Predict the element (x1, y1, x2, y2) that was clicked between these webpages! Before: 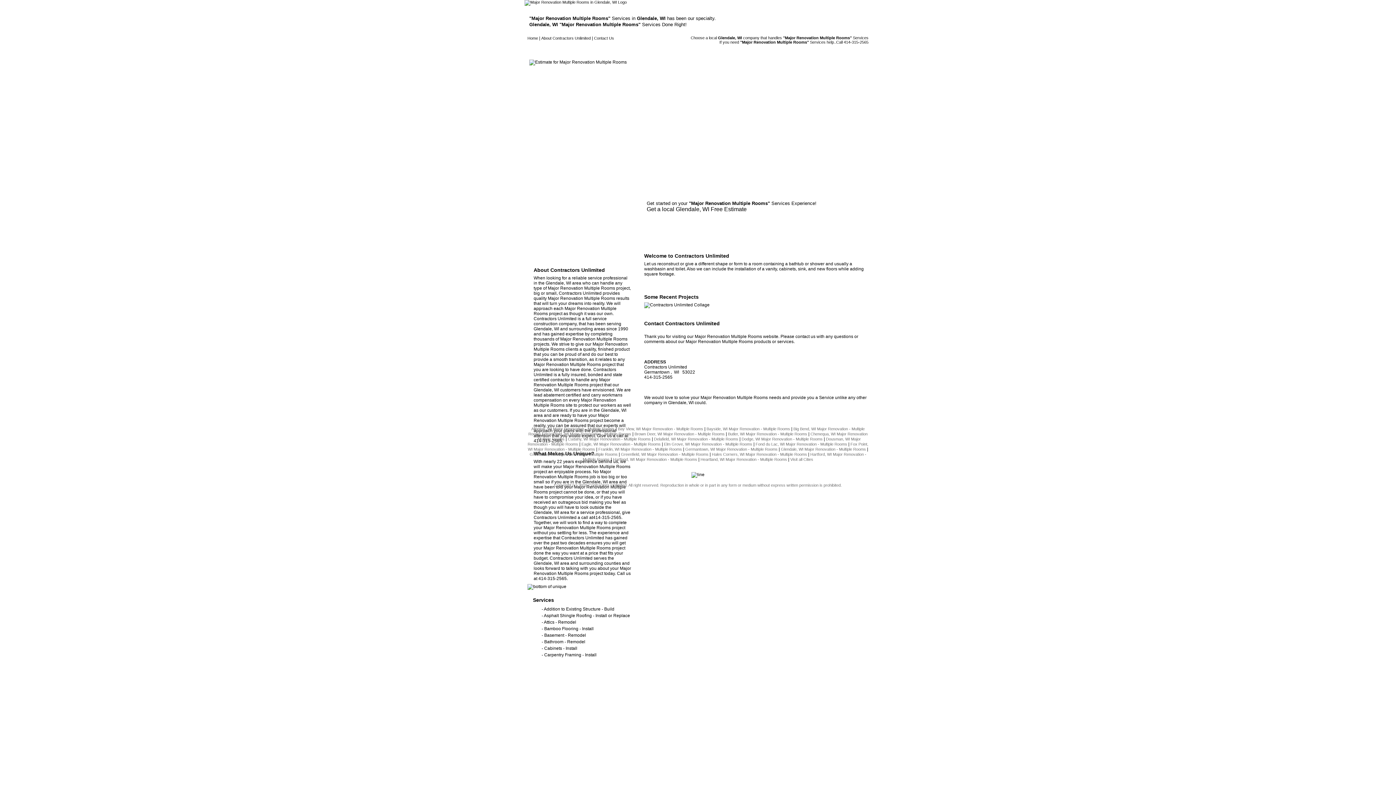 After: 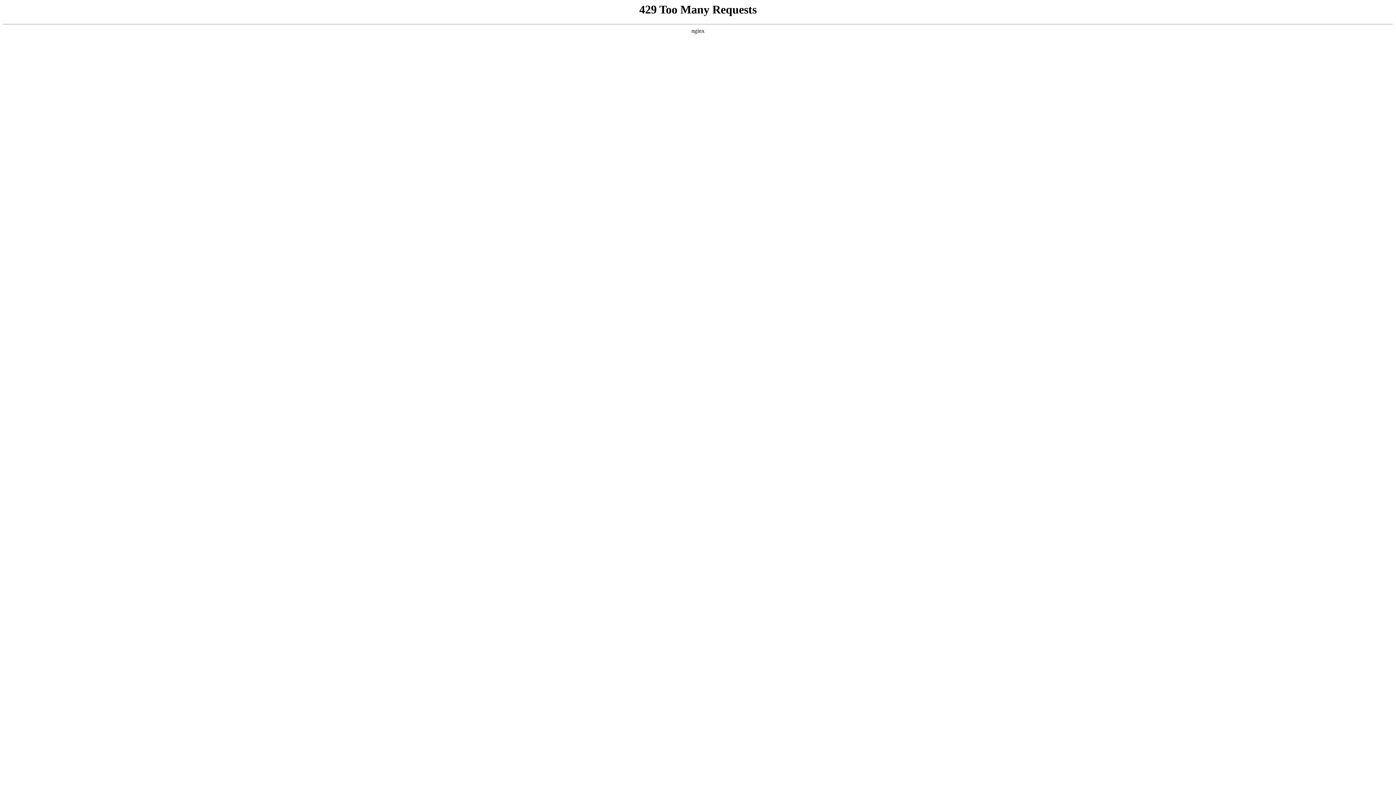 Action: bbox: (755, 442, 847, 446) label: Fond du Lac, WI Major Renovation - Multiple Rooms